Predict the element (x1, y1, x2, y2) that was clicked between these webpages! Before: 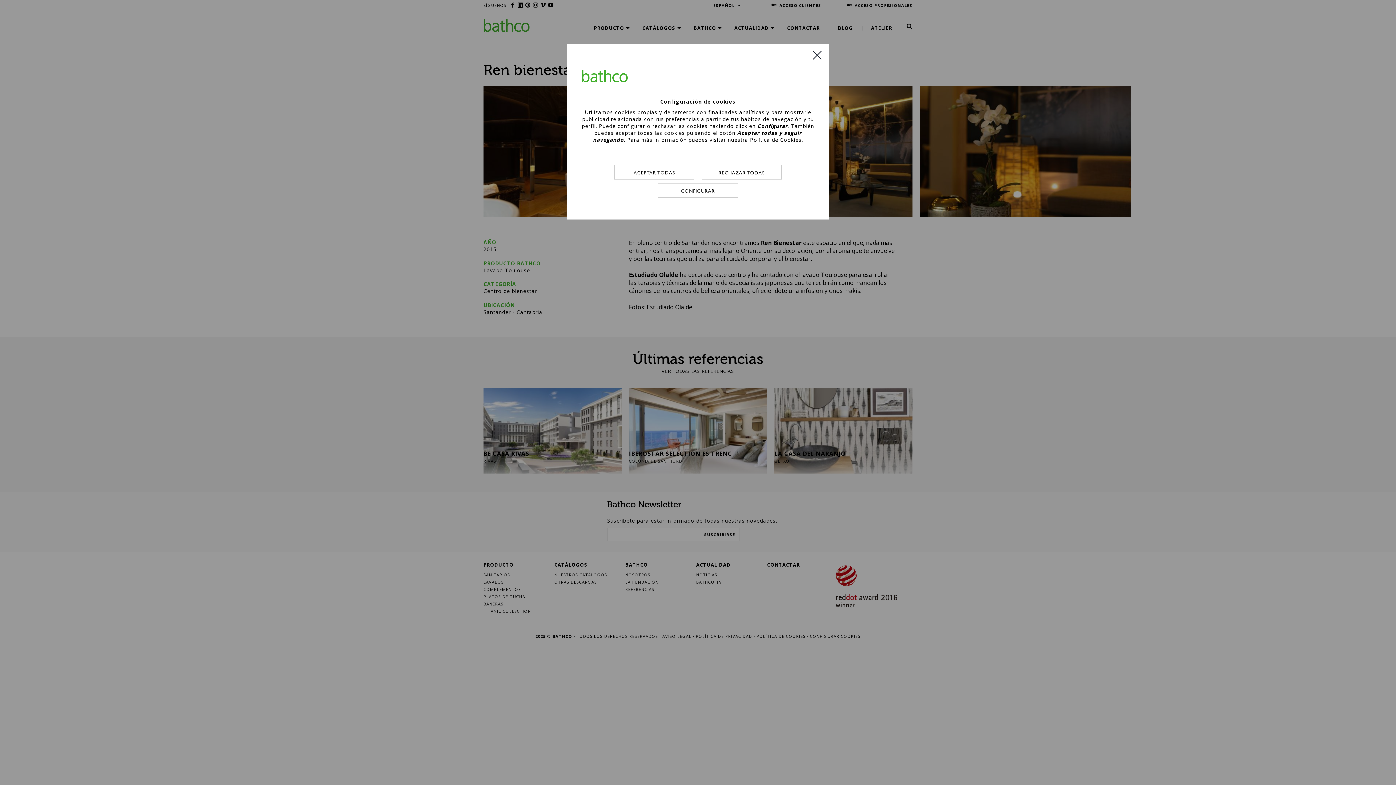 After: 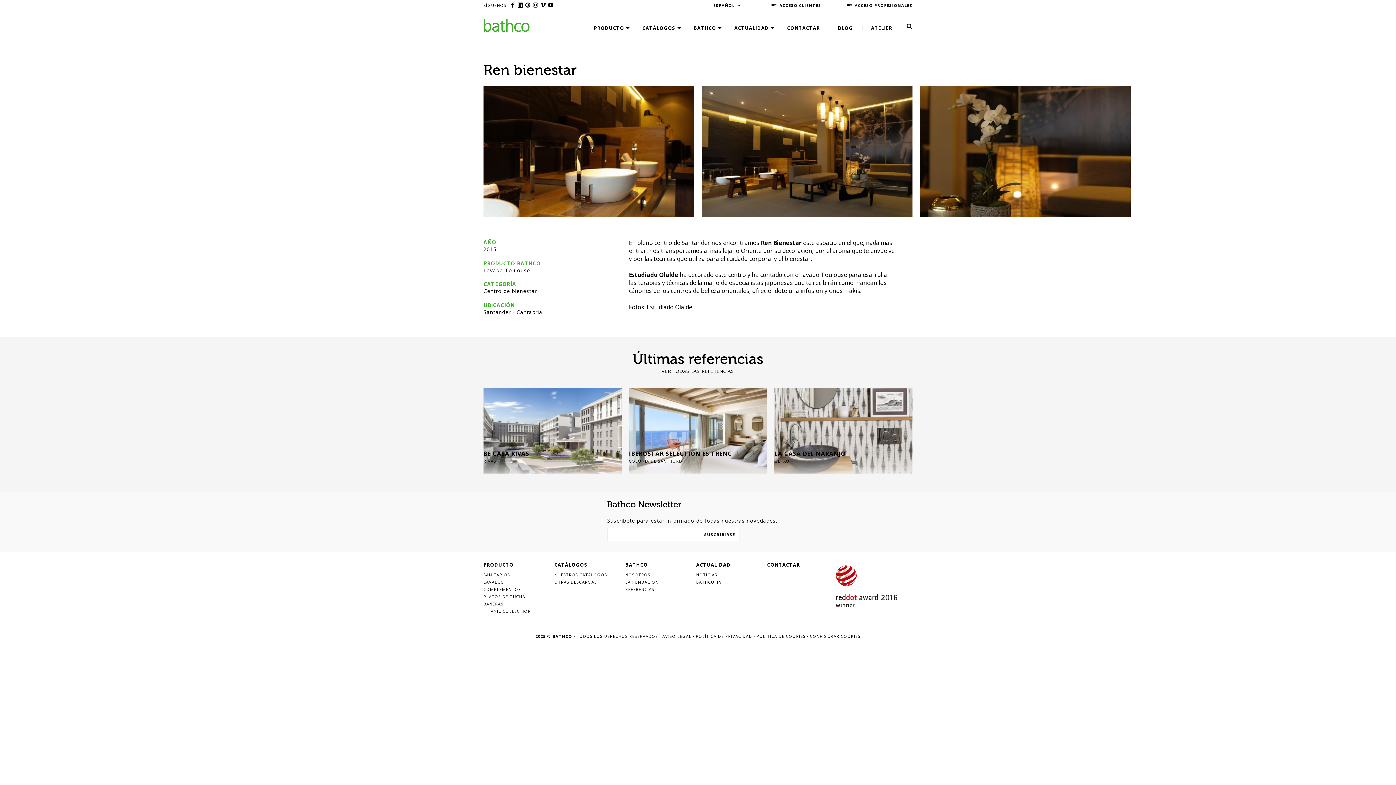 Action: bbox: (810, 48, 824, 64)